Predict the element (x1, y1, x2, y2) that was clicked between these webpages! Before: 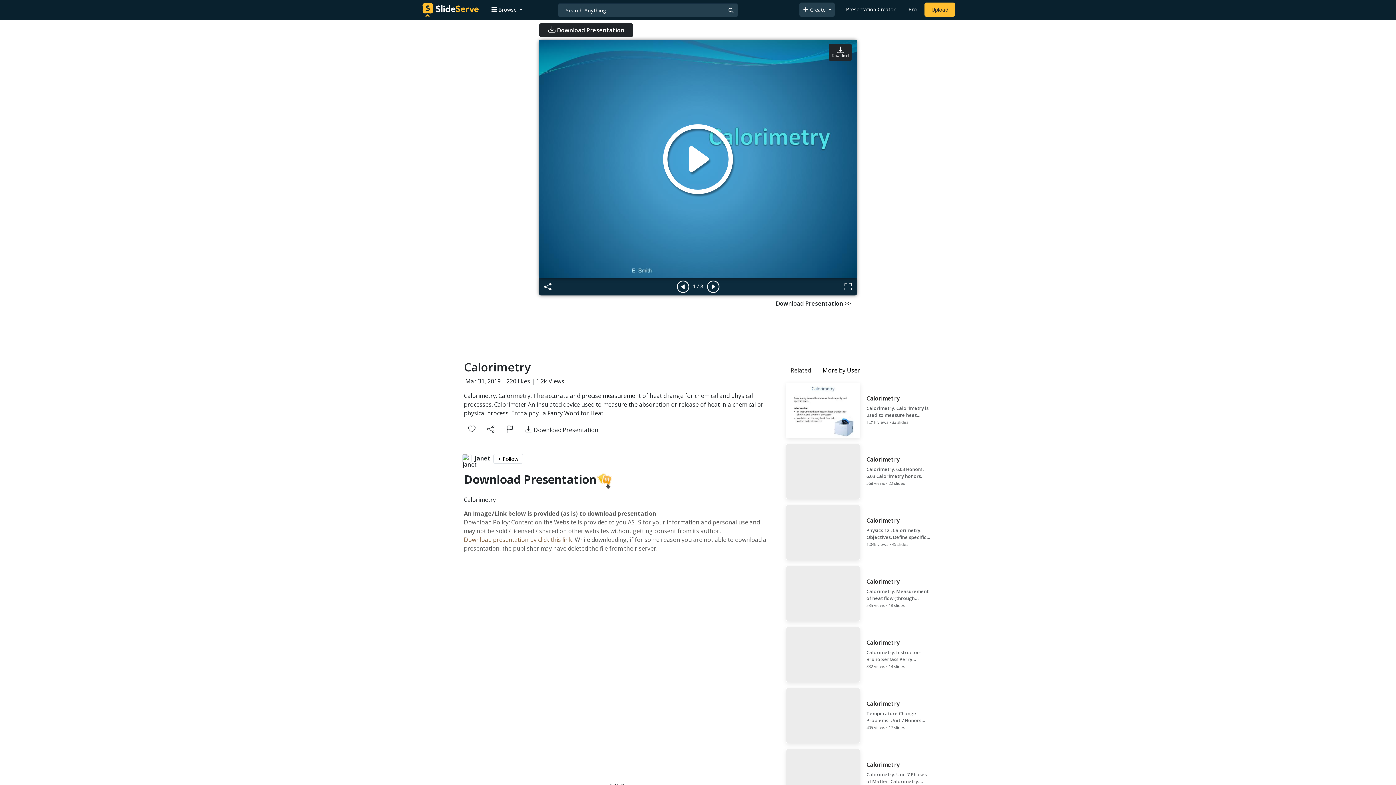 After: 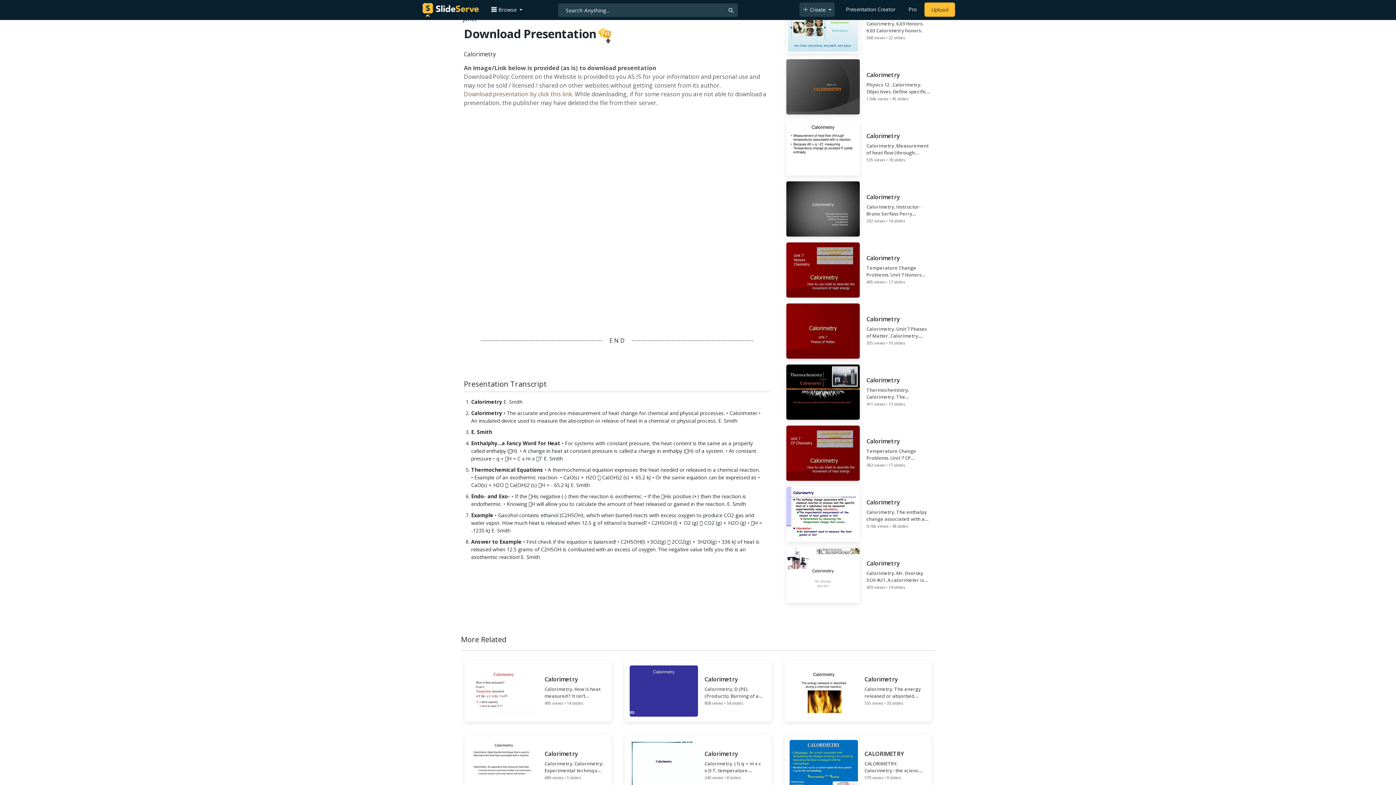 Action: bbox: (519, 423, 604, 436) label:  Download Presentation